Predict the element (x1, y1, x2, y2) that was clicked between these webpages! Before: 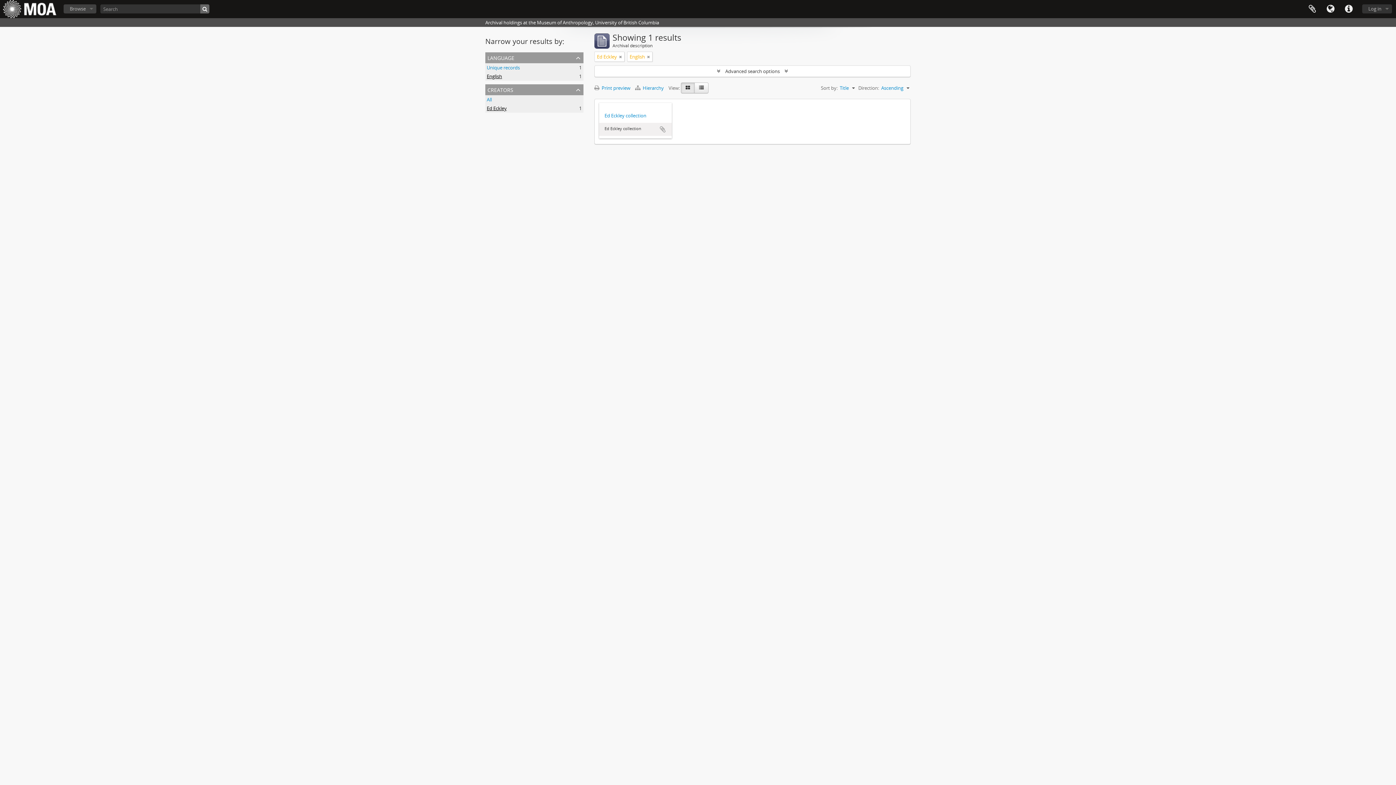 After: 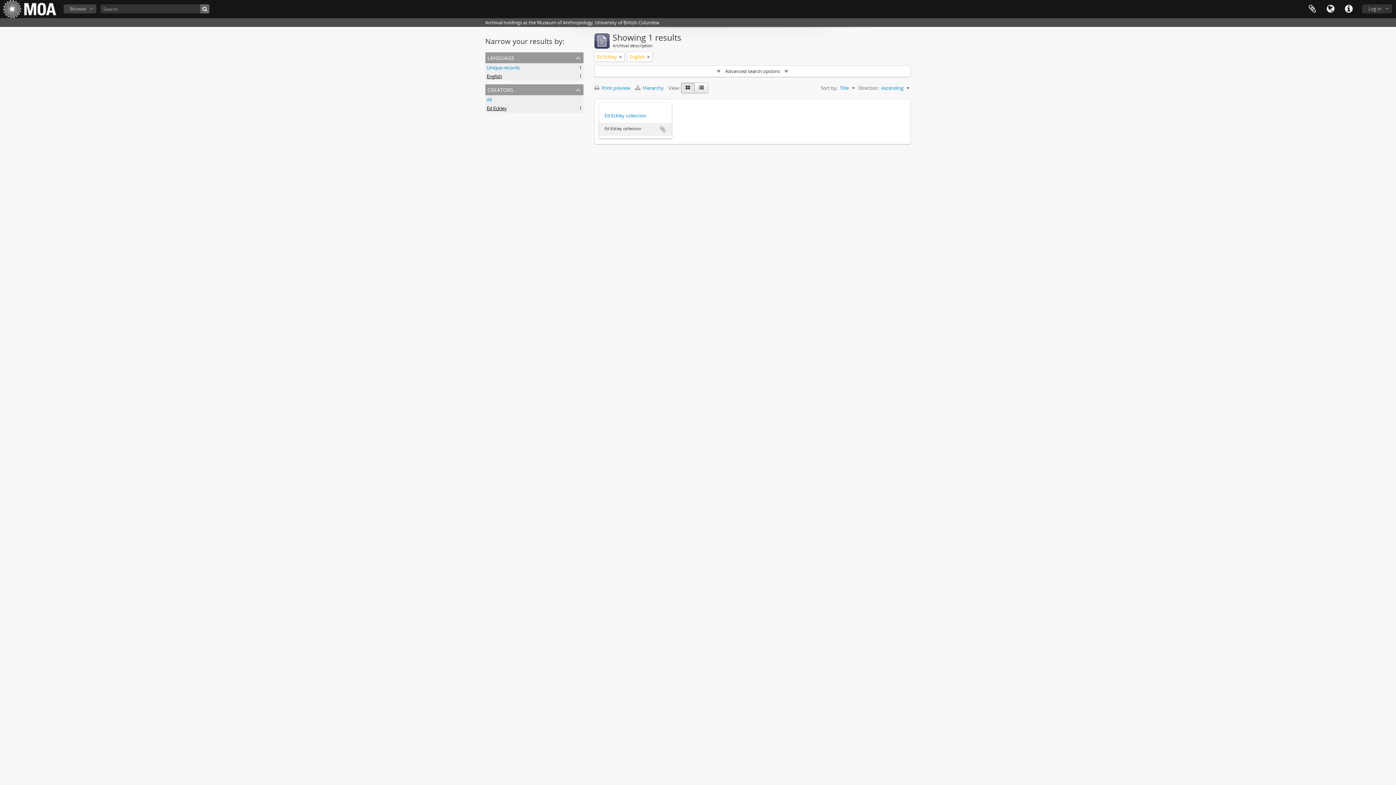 Action: bbox: (681, 82, 694, 93) label: Card view